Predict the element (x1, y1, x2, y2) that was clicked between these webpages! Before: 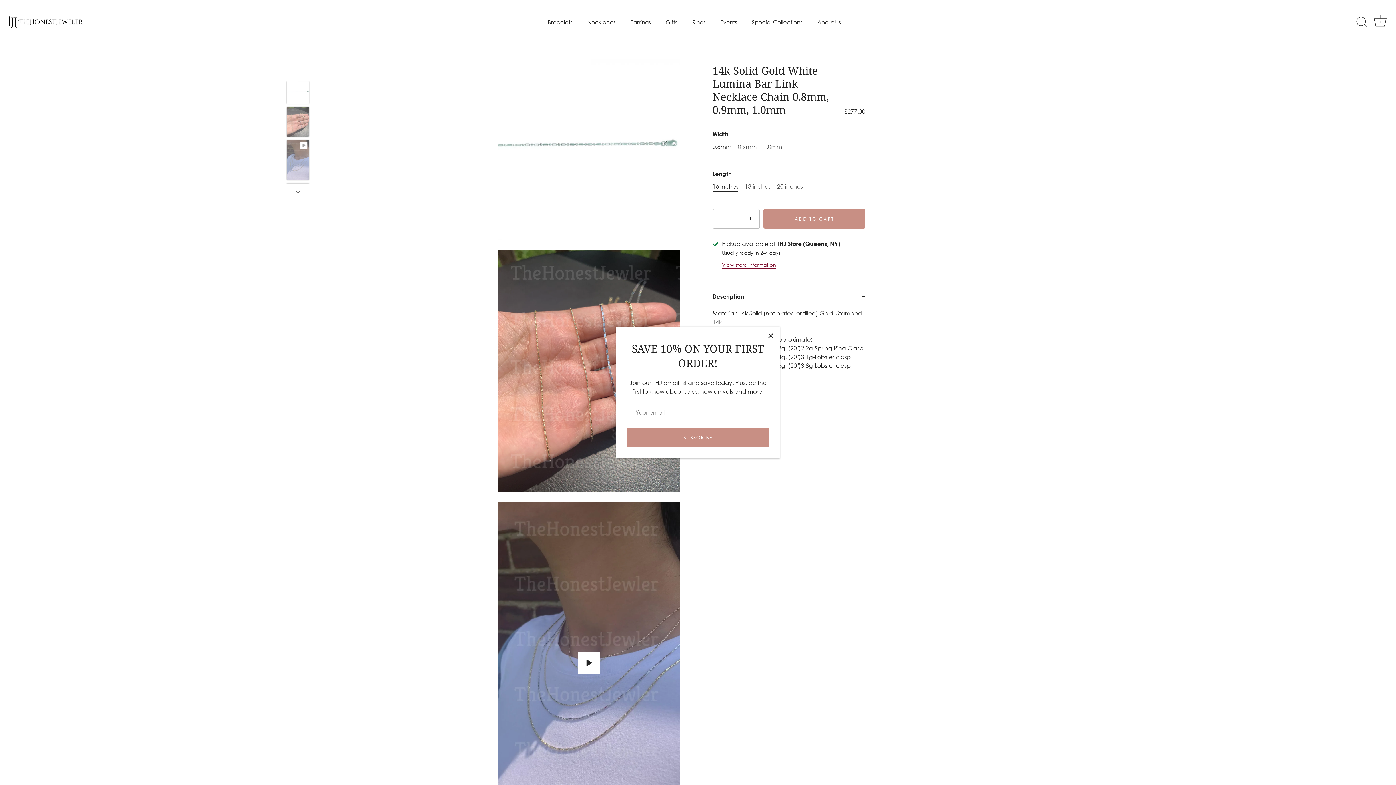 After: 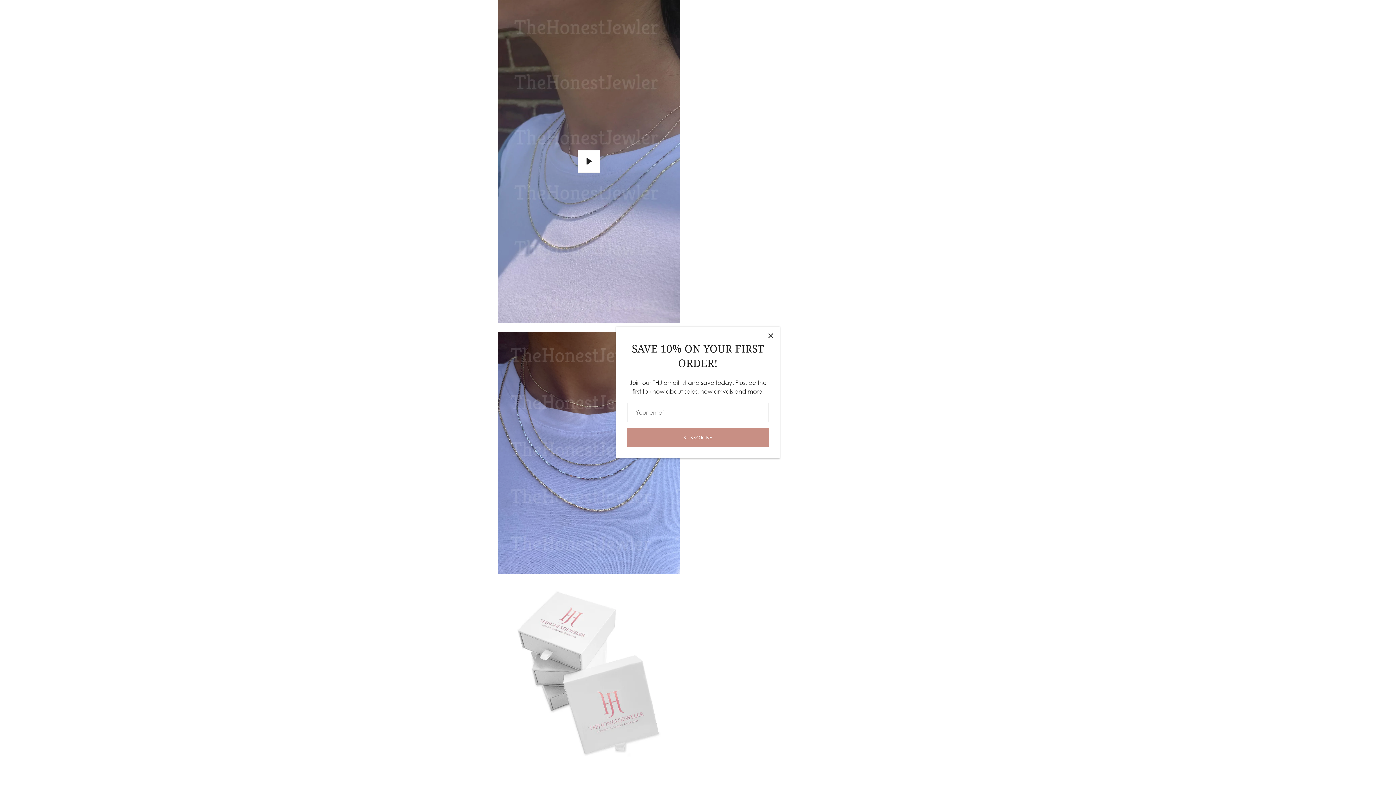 Action: label: 14k Solid Gold White Lumina Bar Link Necklace Chain 0.8mm, 0.9mm, 1.0mm bbox: (286, 140, 309, 180)